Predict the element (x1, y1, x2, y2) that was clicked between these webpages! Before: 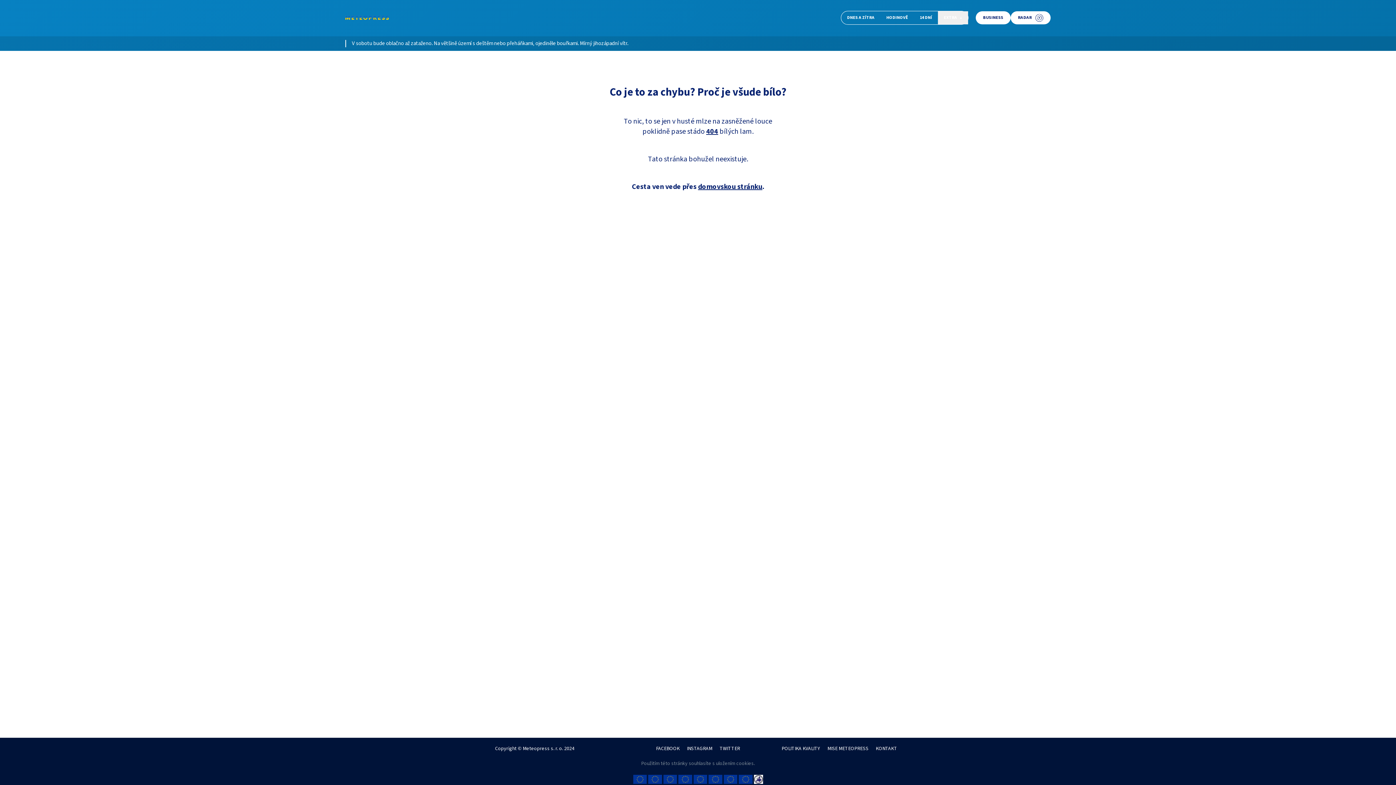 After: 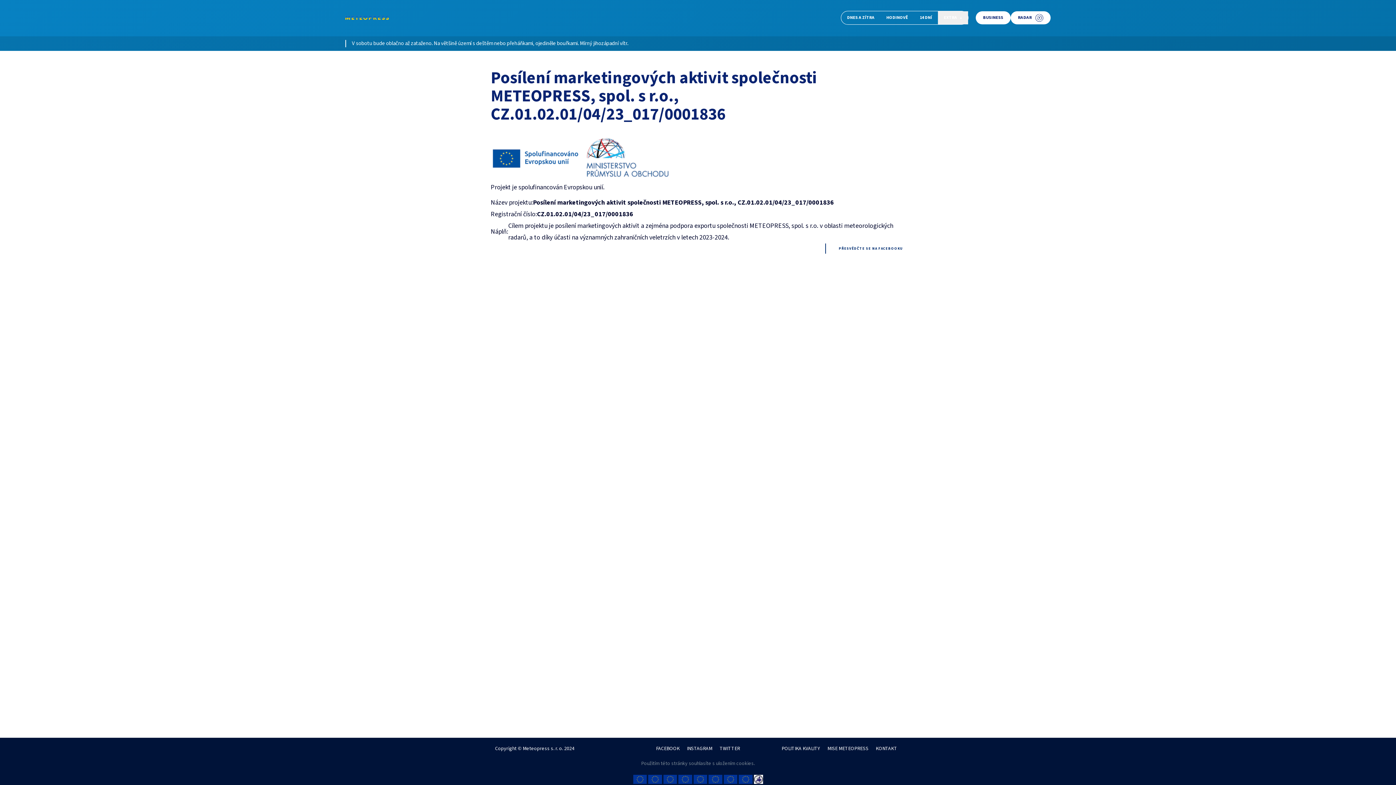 Action: bbox: (738, 775, 753, 784)